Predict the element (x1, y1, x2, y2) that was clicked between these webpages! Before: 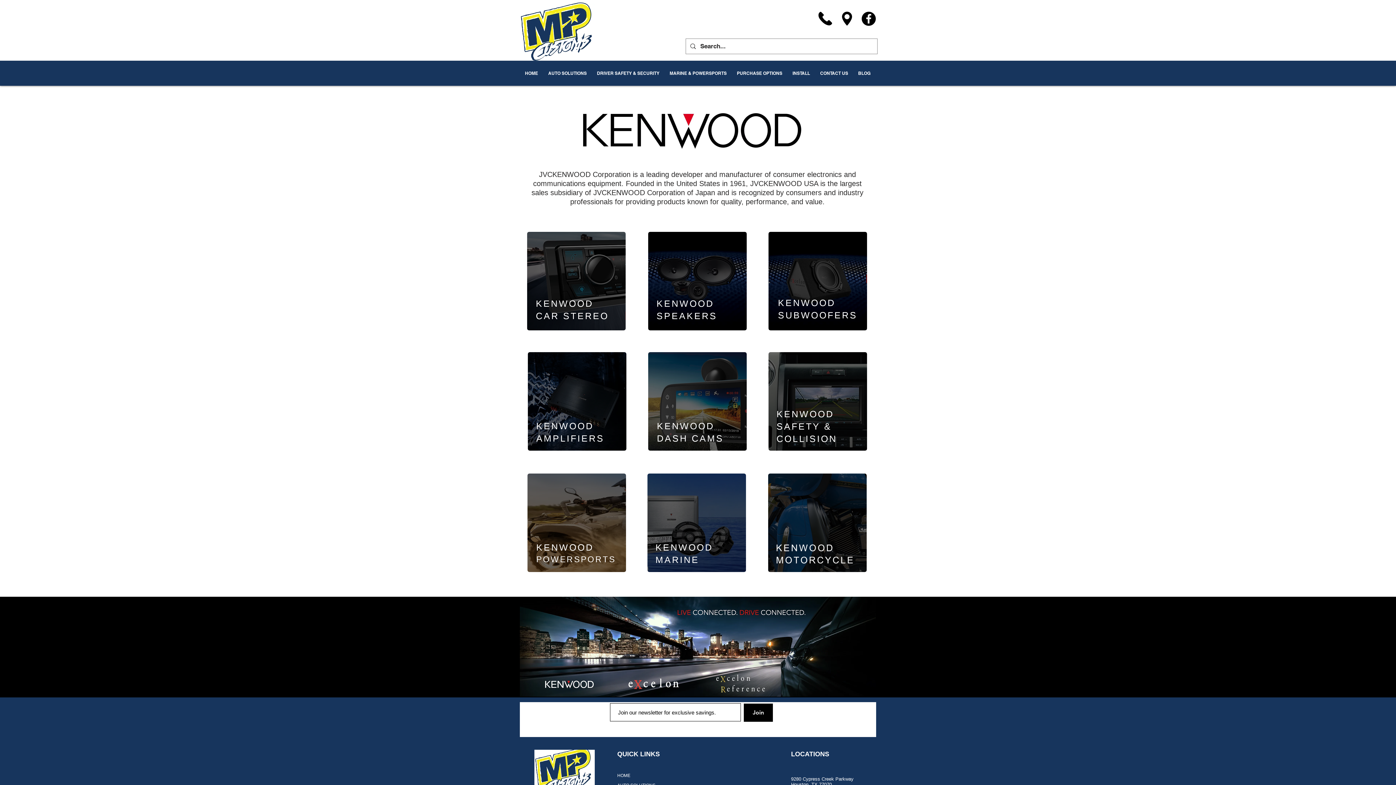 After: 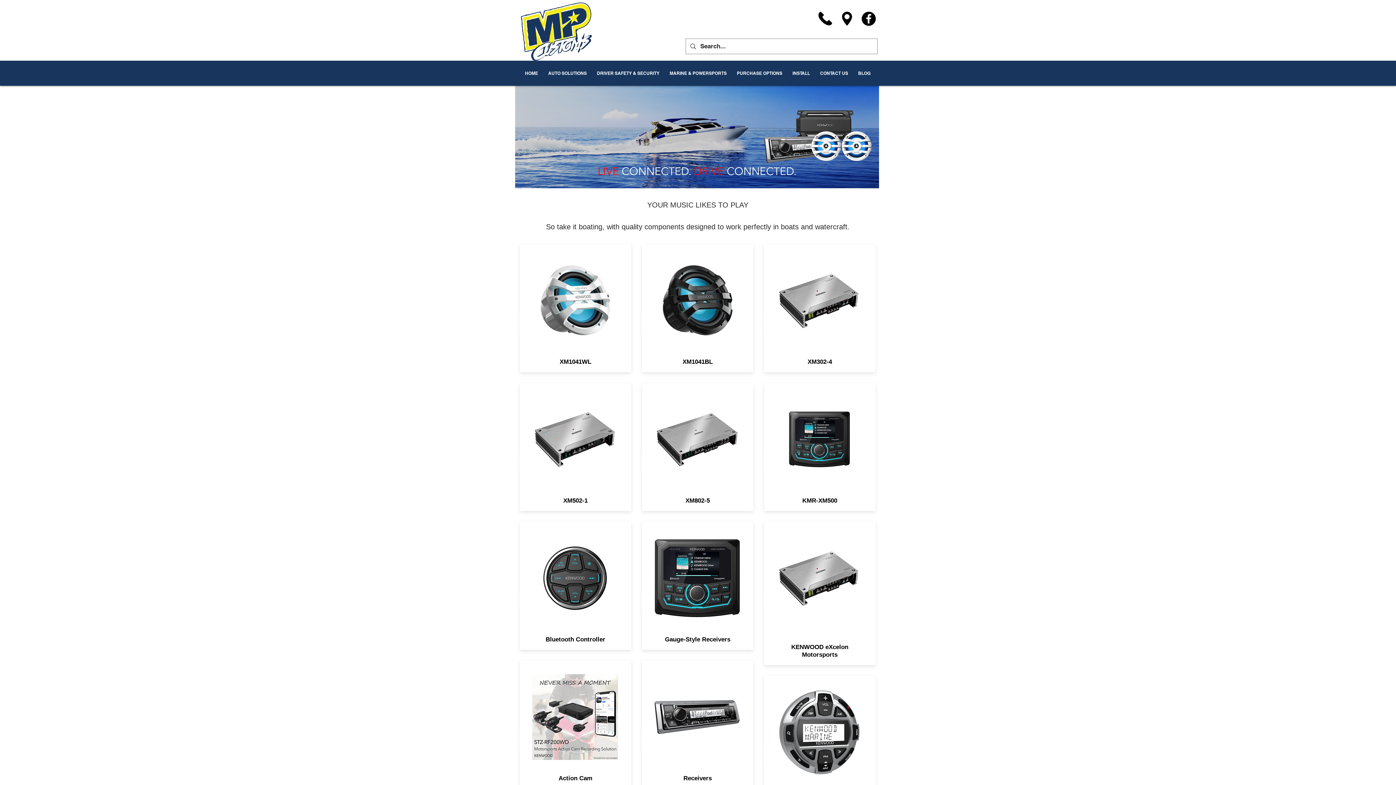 Action: bbox: (647, 473, 746, 572)